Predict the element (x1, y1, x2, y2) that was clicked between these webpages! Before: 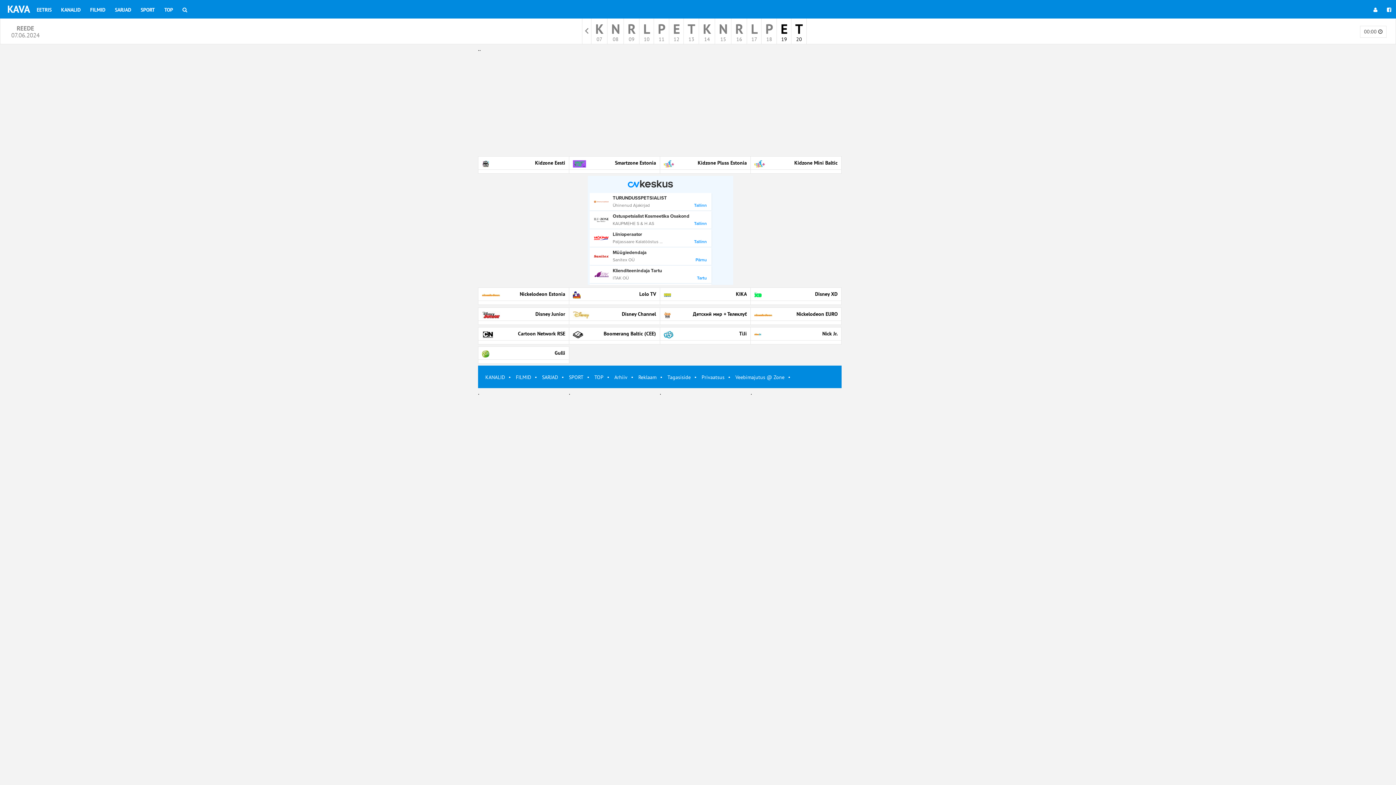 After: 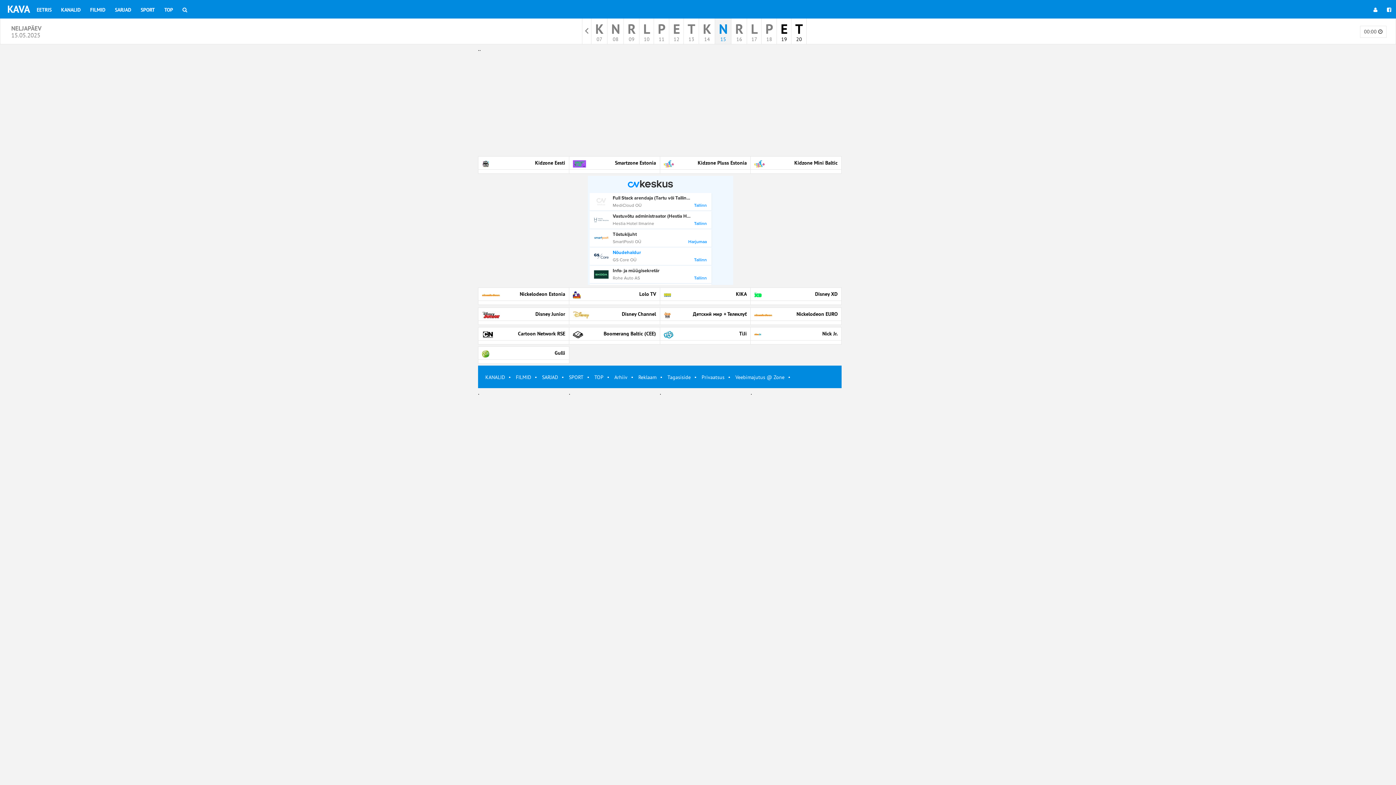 Action: label: N
15 bbox: (715, 18, 731, 44)